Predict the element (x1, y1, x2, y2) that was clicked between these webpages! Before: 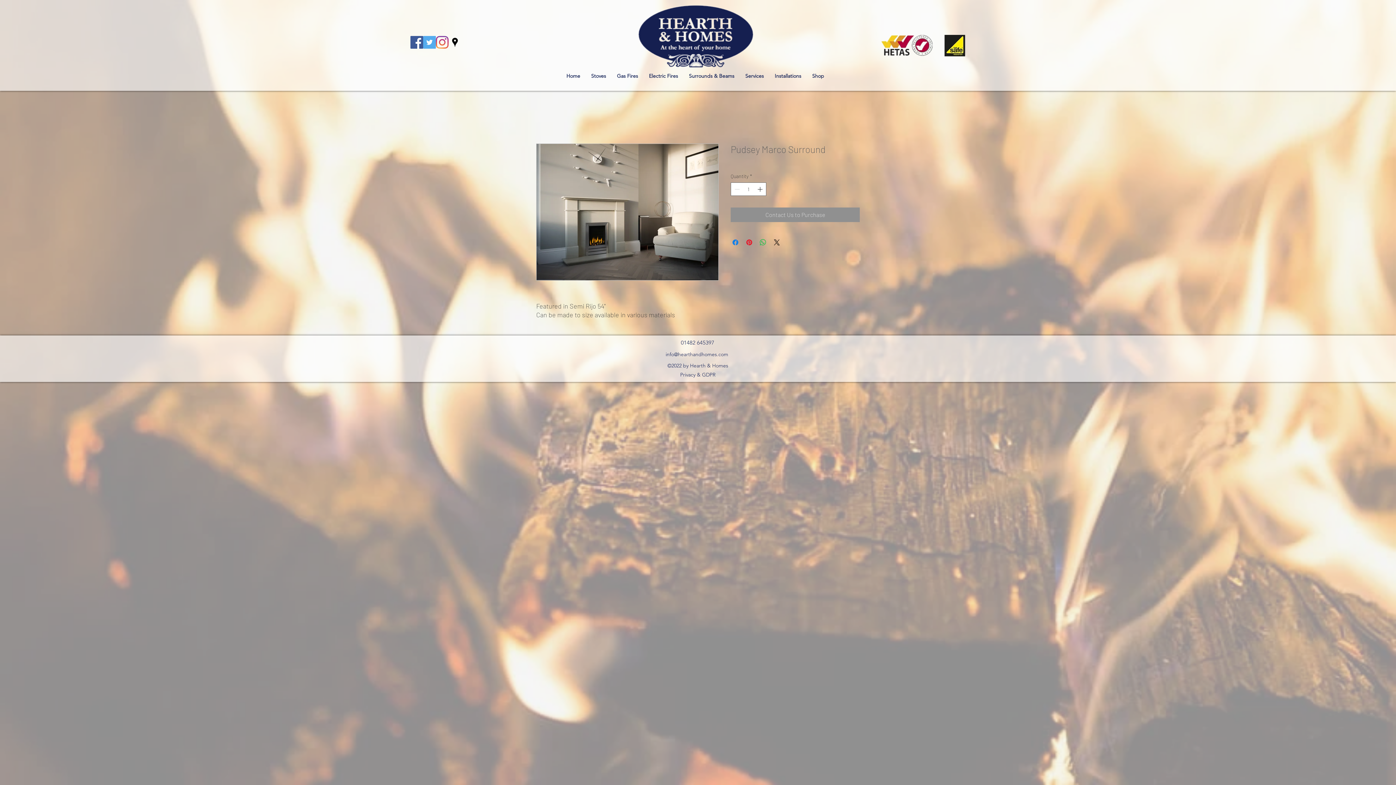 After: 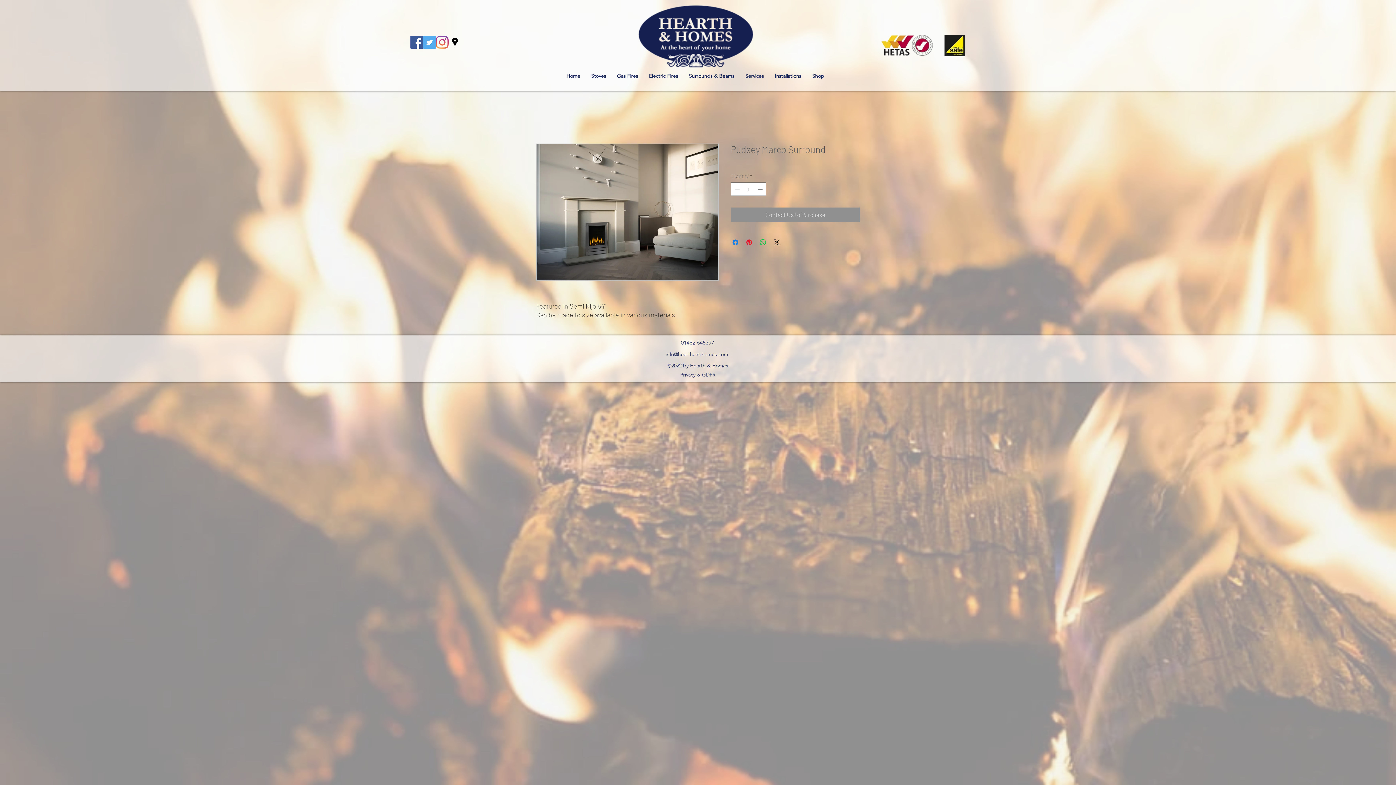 Action: bbox: (410, 36, 423, 48) label: facebook